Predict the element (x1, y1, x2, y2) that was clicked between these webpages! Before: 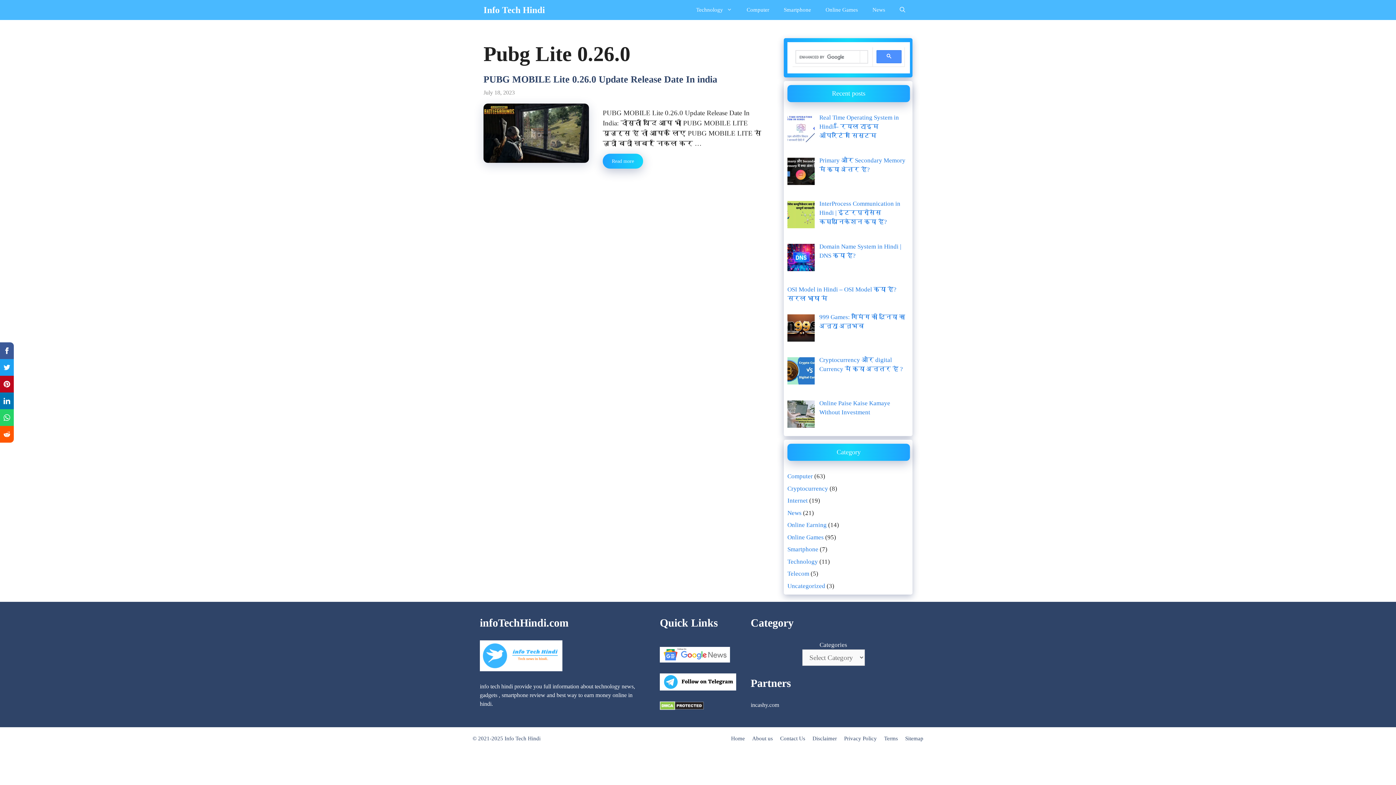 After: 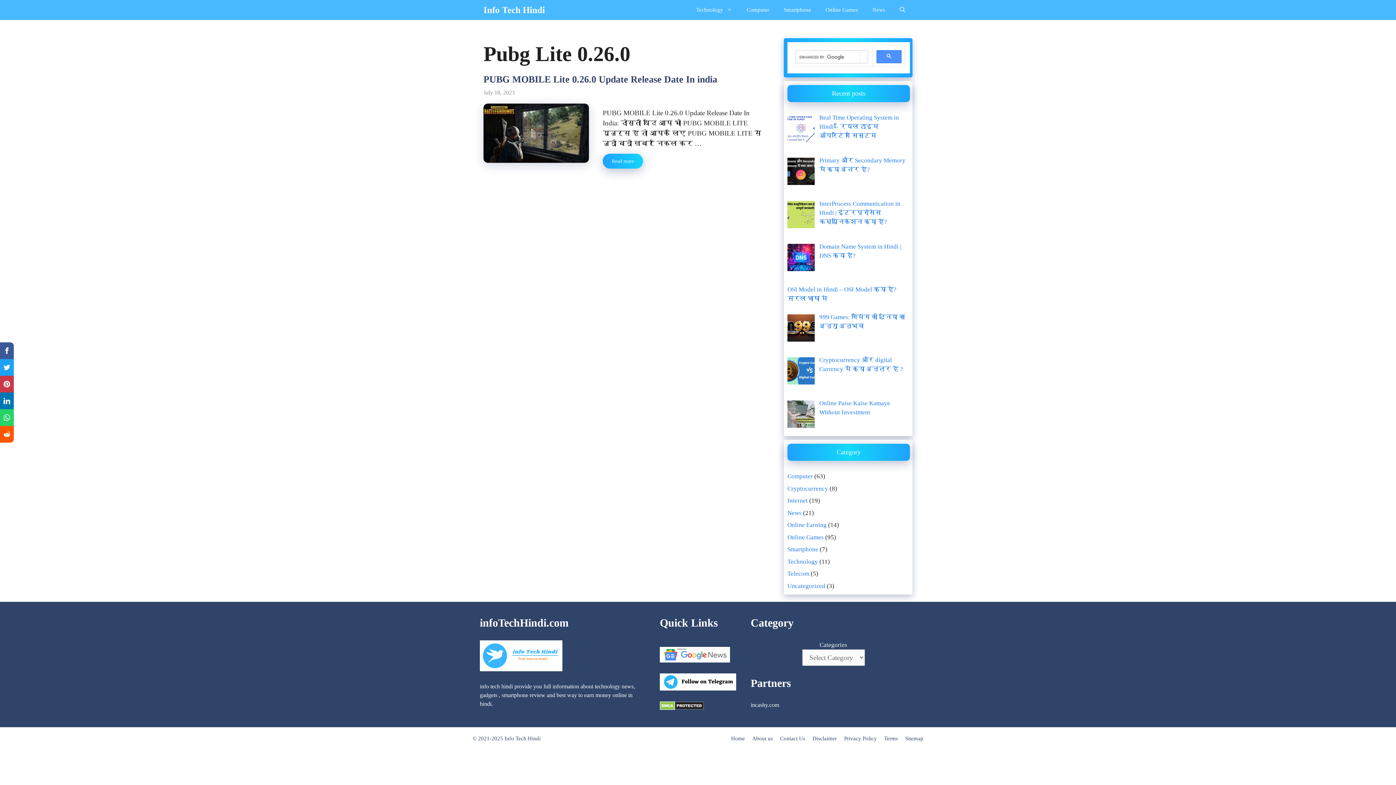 Action: bbox: (0, 376, 13, 392)